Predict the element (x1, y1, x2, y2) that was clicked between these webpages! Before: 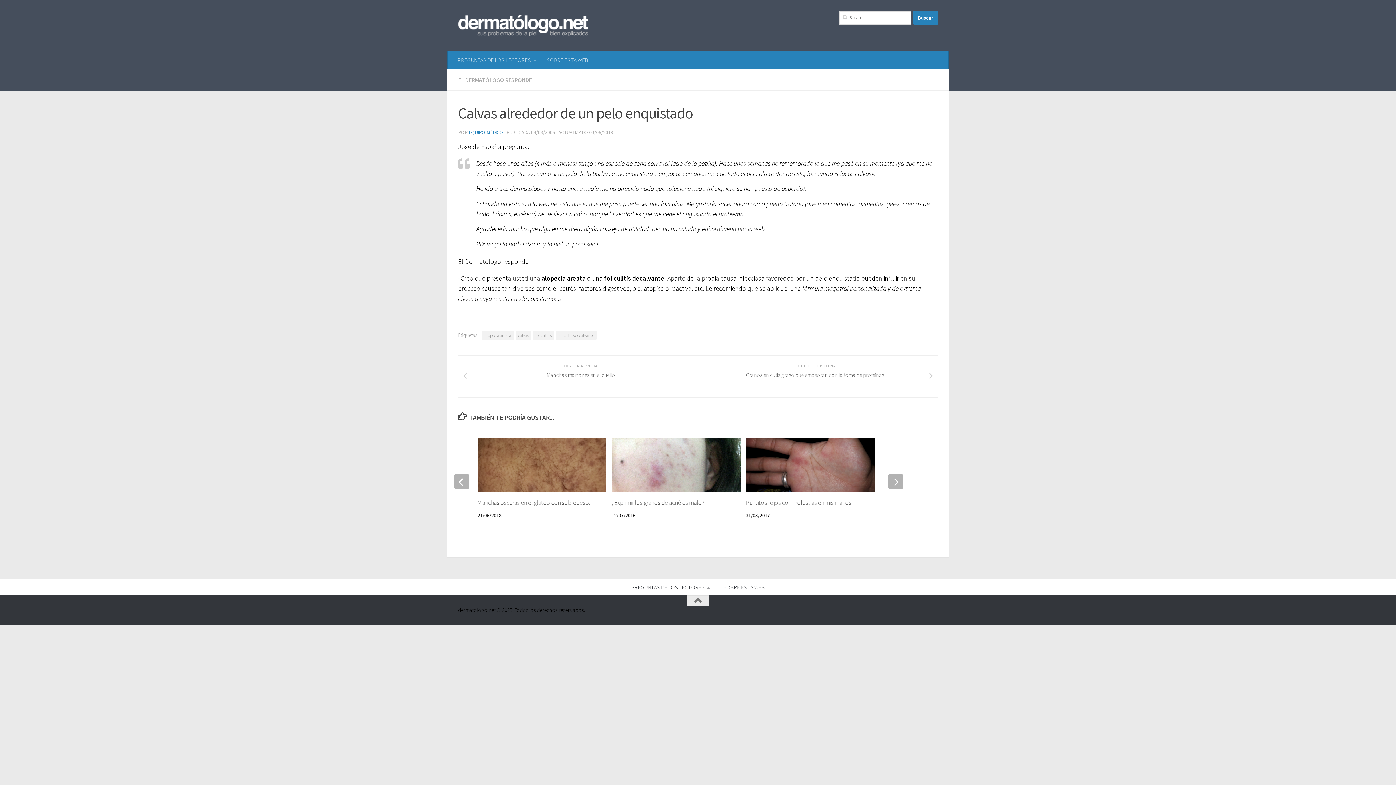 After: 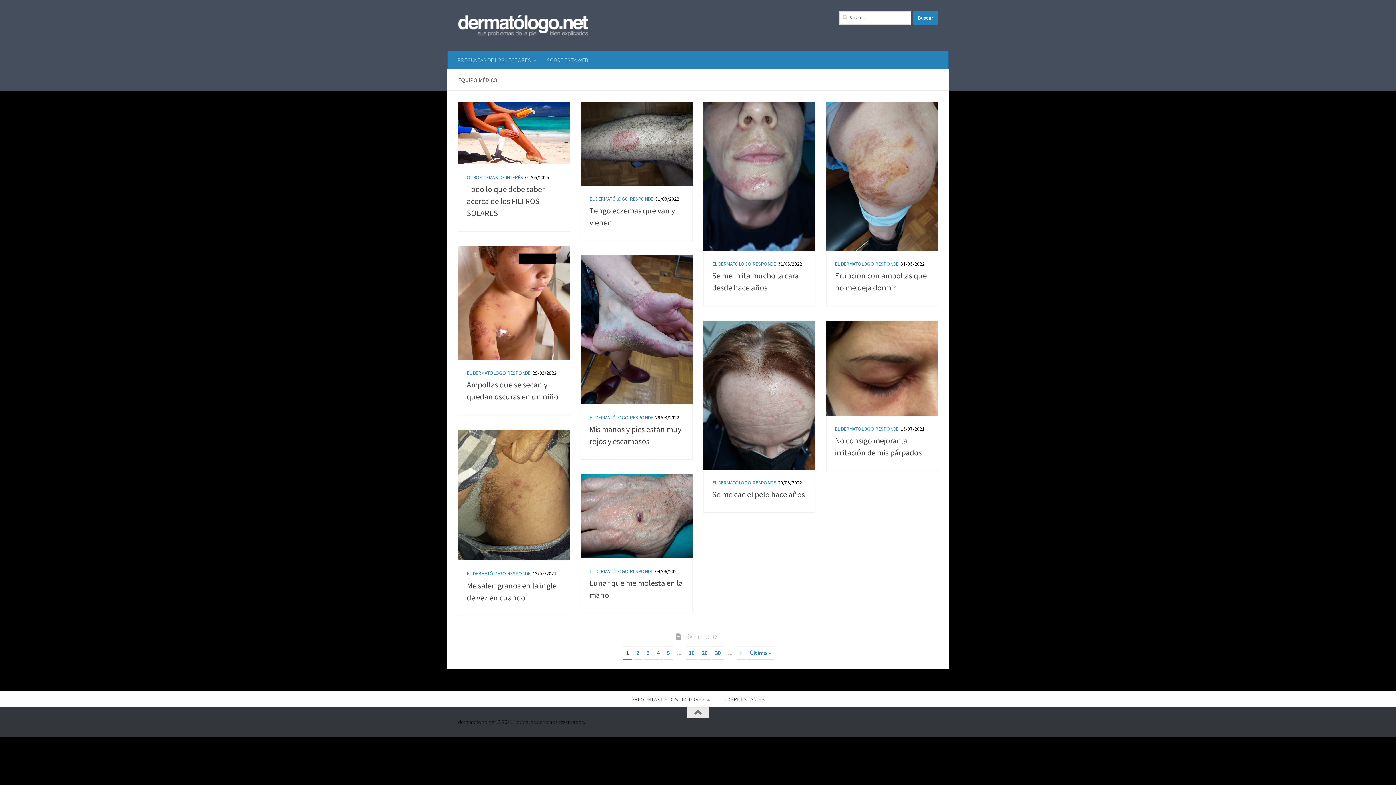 Action: bbox: (468, 129, 503, 135) label: EQUIPO MÉDICO